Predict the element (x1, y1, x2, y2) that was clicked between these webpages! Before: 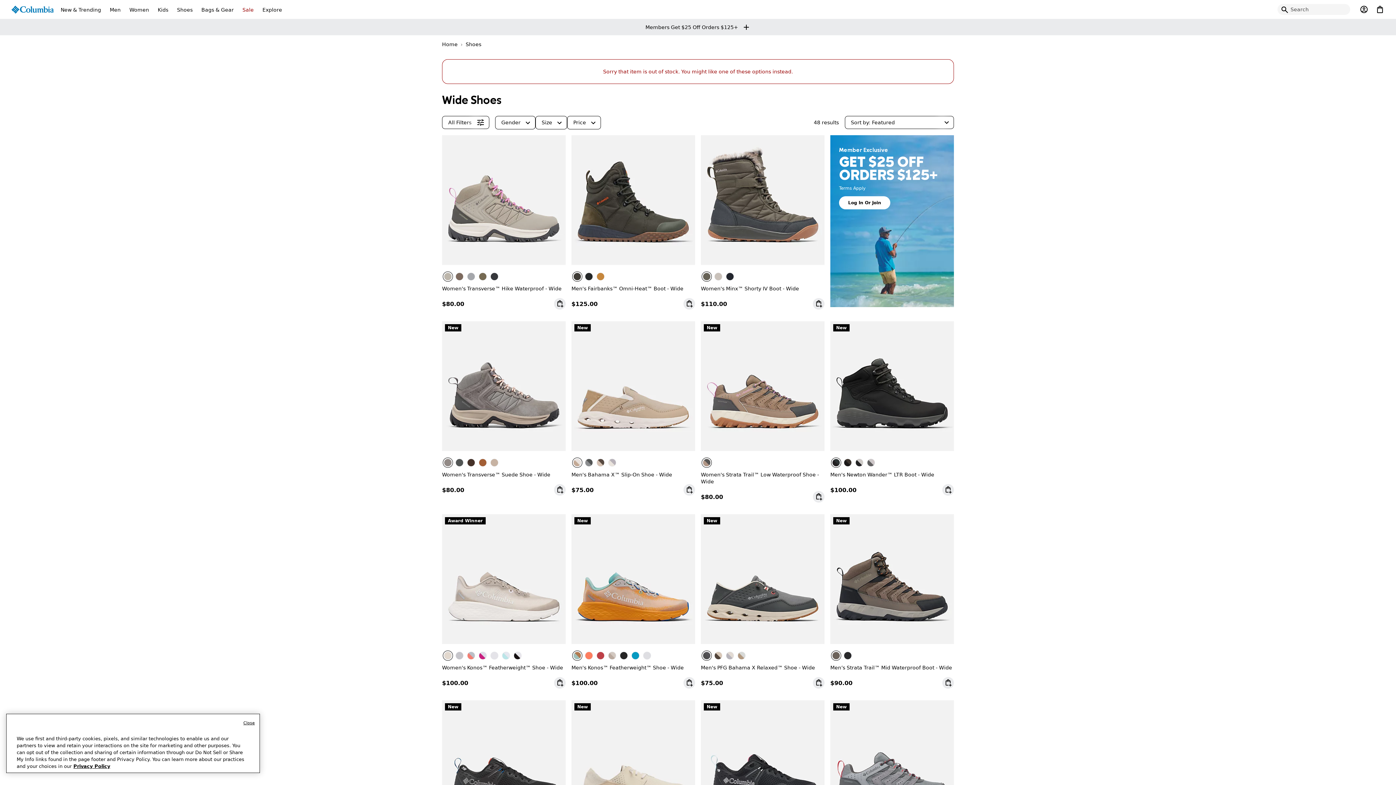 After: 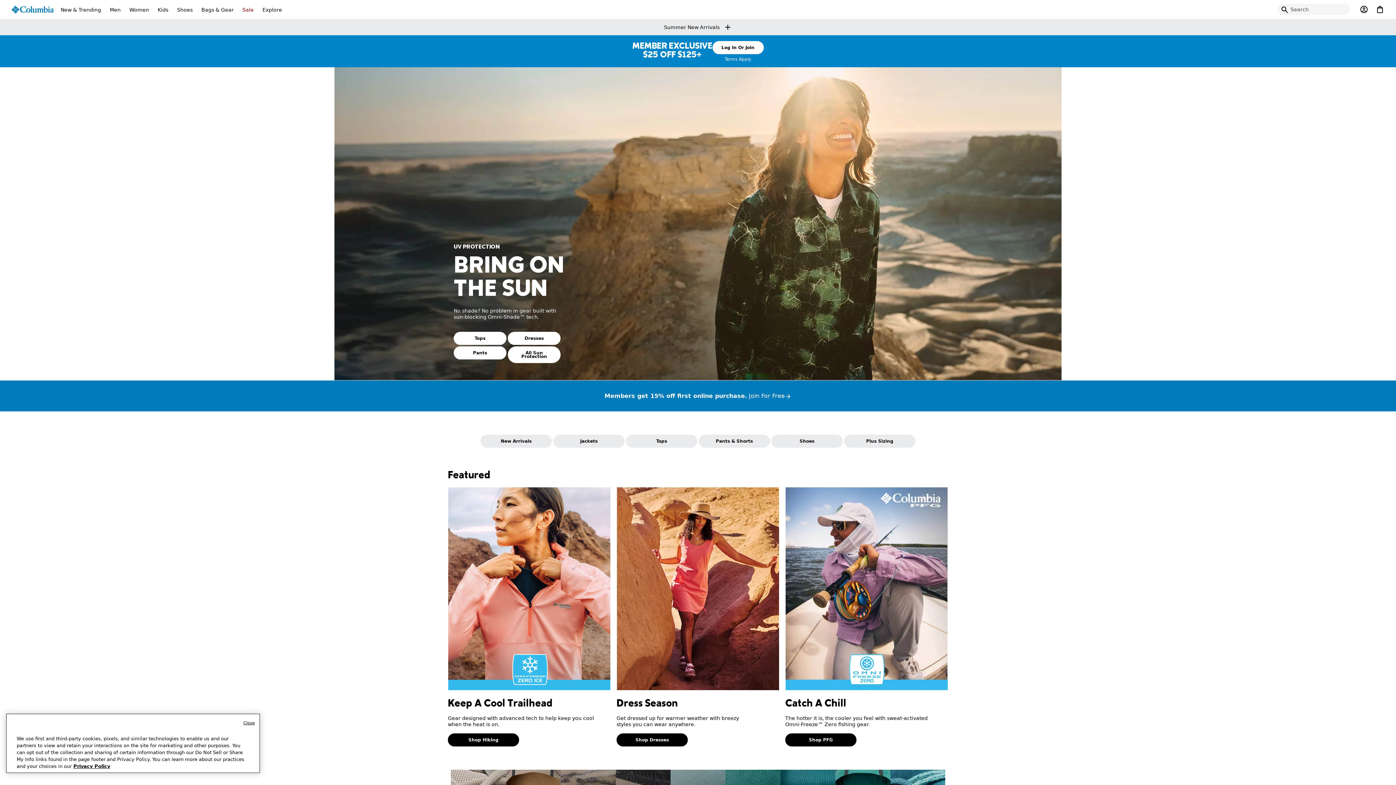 Action: bbox: (125, 0, 153, 18) label: Women